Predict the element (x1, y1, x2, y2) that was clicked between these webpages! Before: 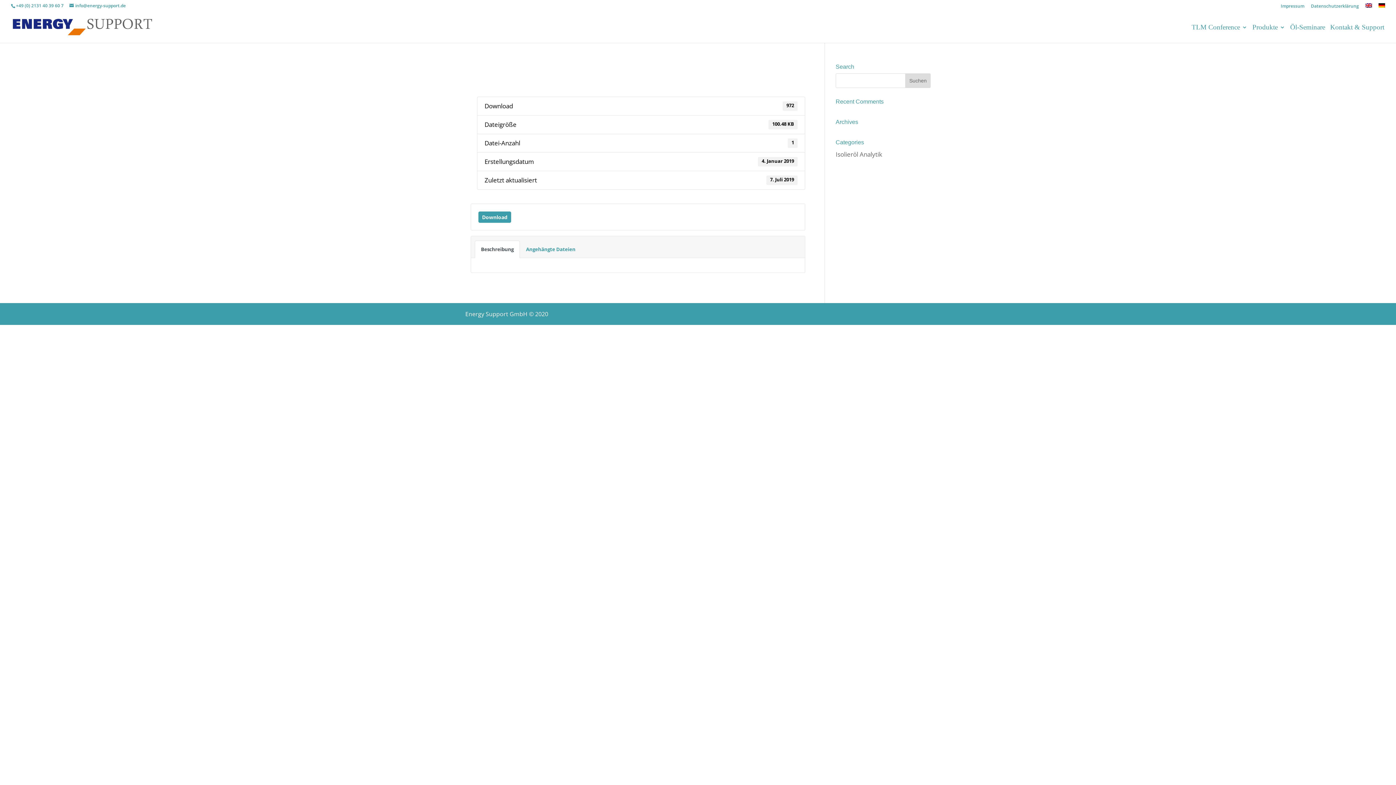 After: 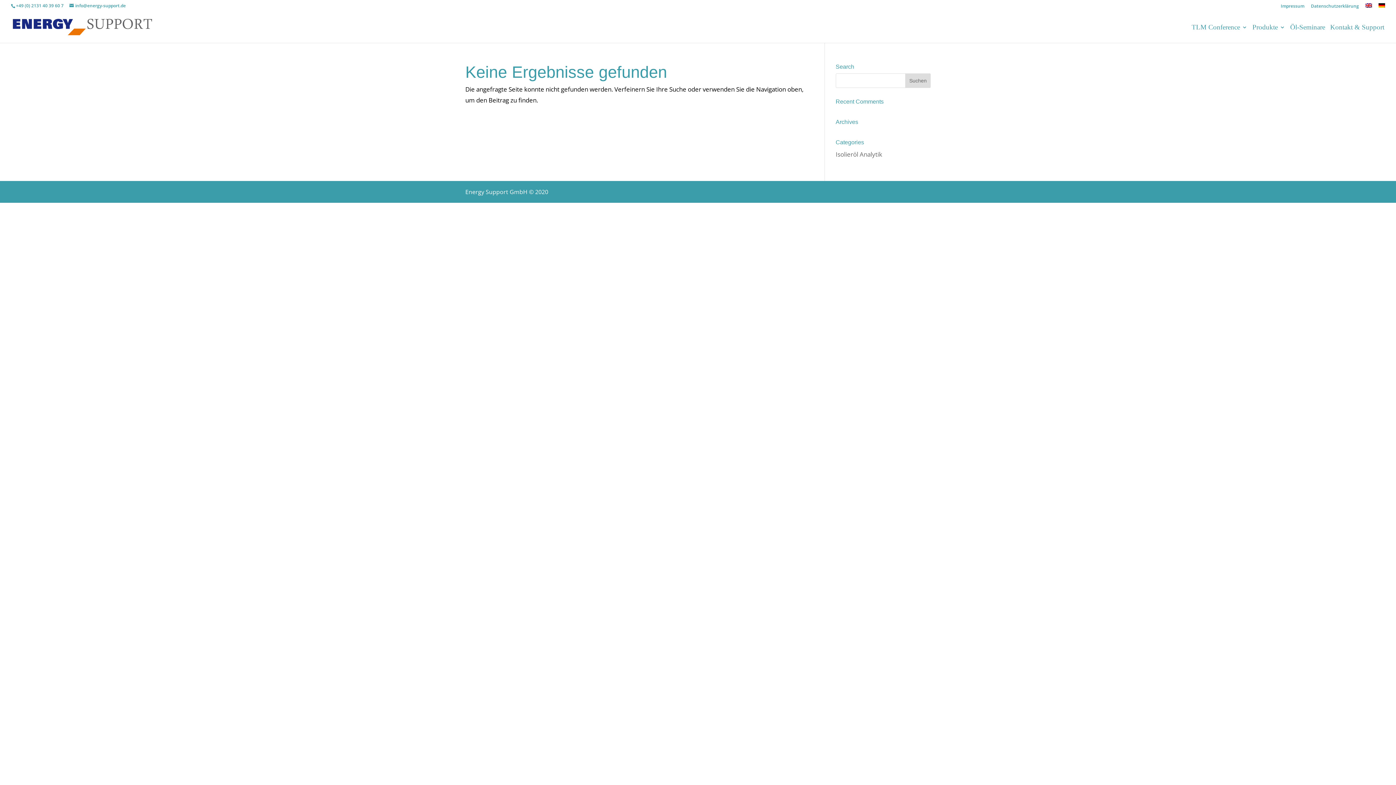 Action: label: Isolieröl Analytik bbox: (835, 150, 882, 158)